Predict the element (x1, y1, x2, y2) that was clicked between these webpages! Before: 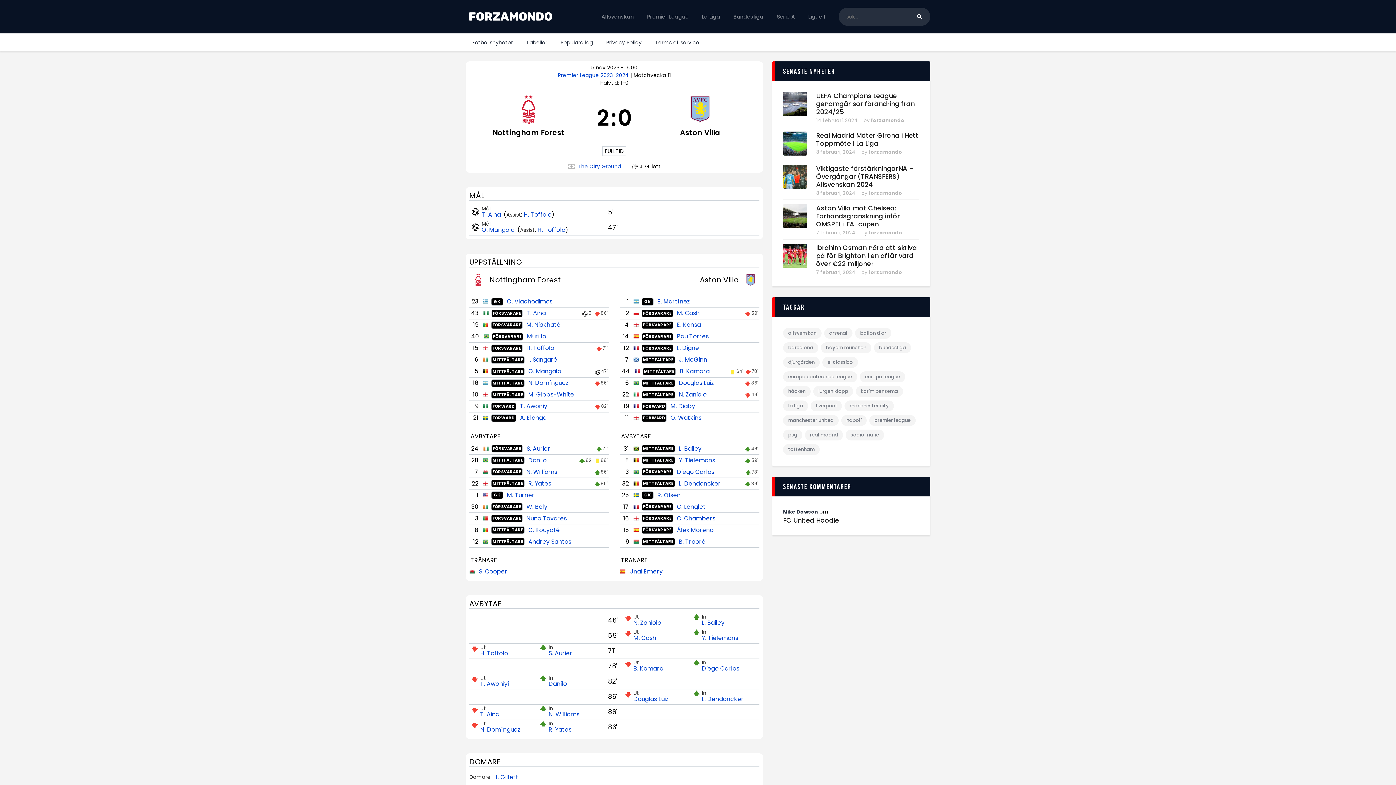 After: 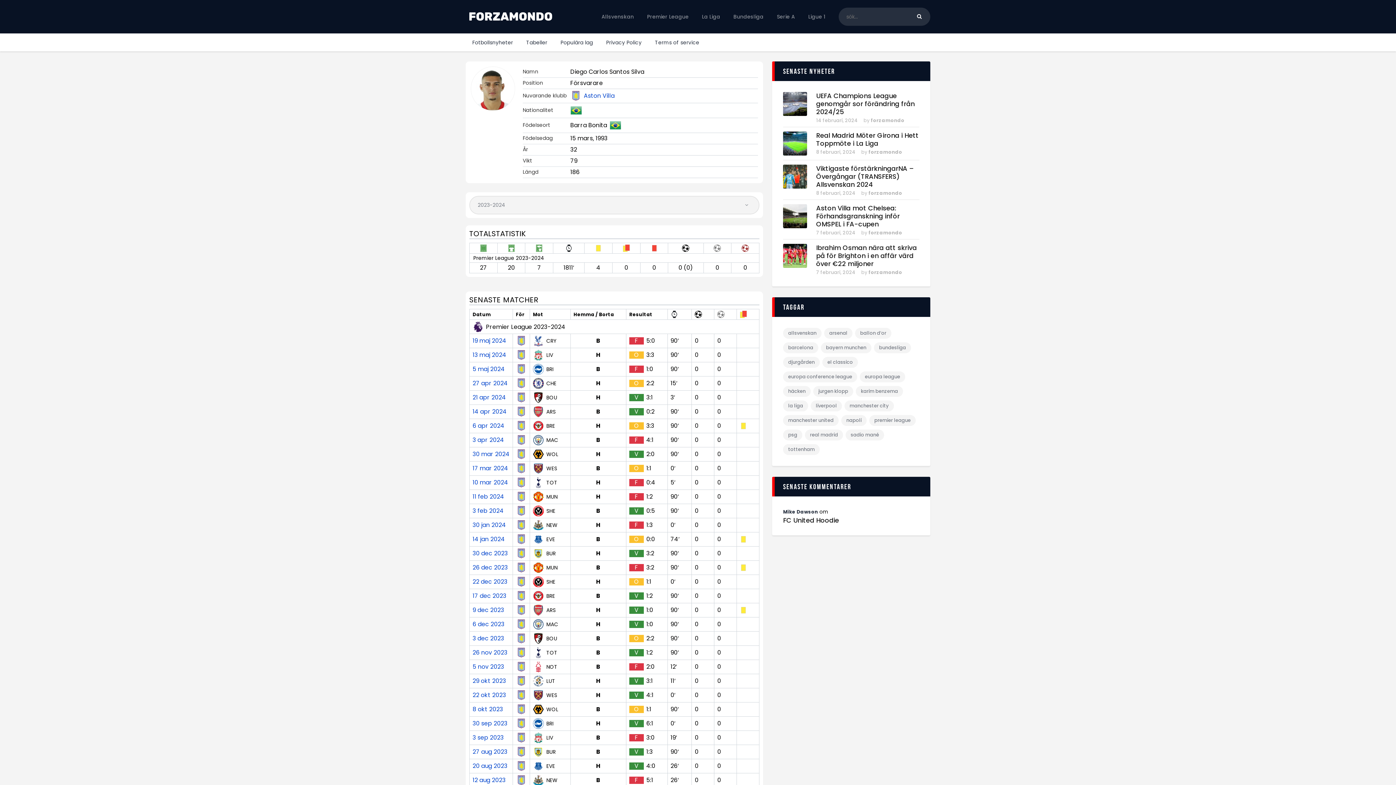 Action: label: Diego Carlos bbox: (702, 664, 739, 673)